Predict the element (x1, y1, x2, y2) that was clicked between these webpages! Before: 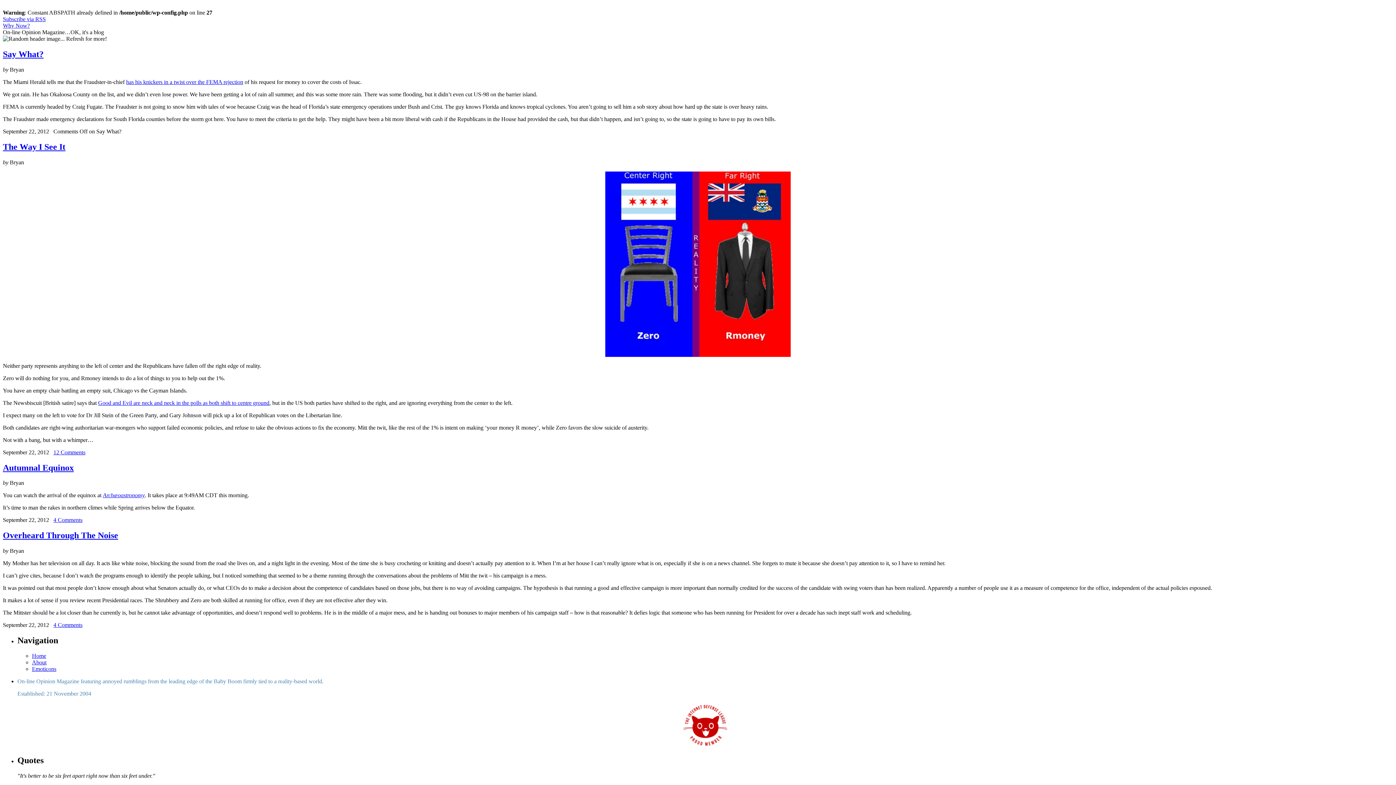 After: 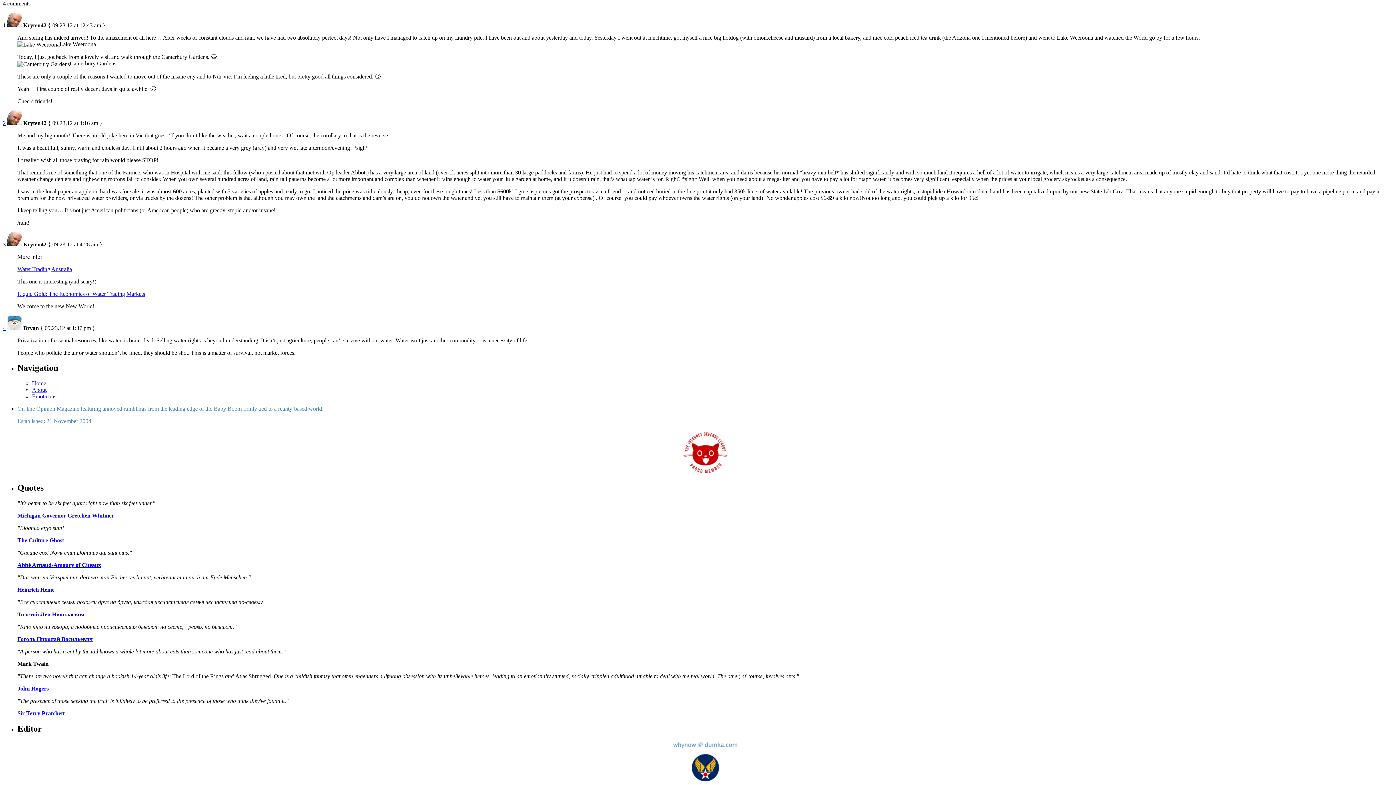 Action: bbox: (53, 517, 82, 523) label: 4 Comments